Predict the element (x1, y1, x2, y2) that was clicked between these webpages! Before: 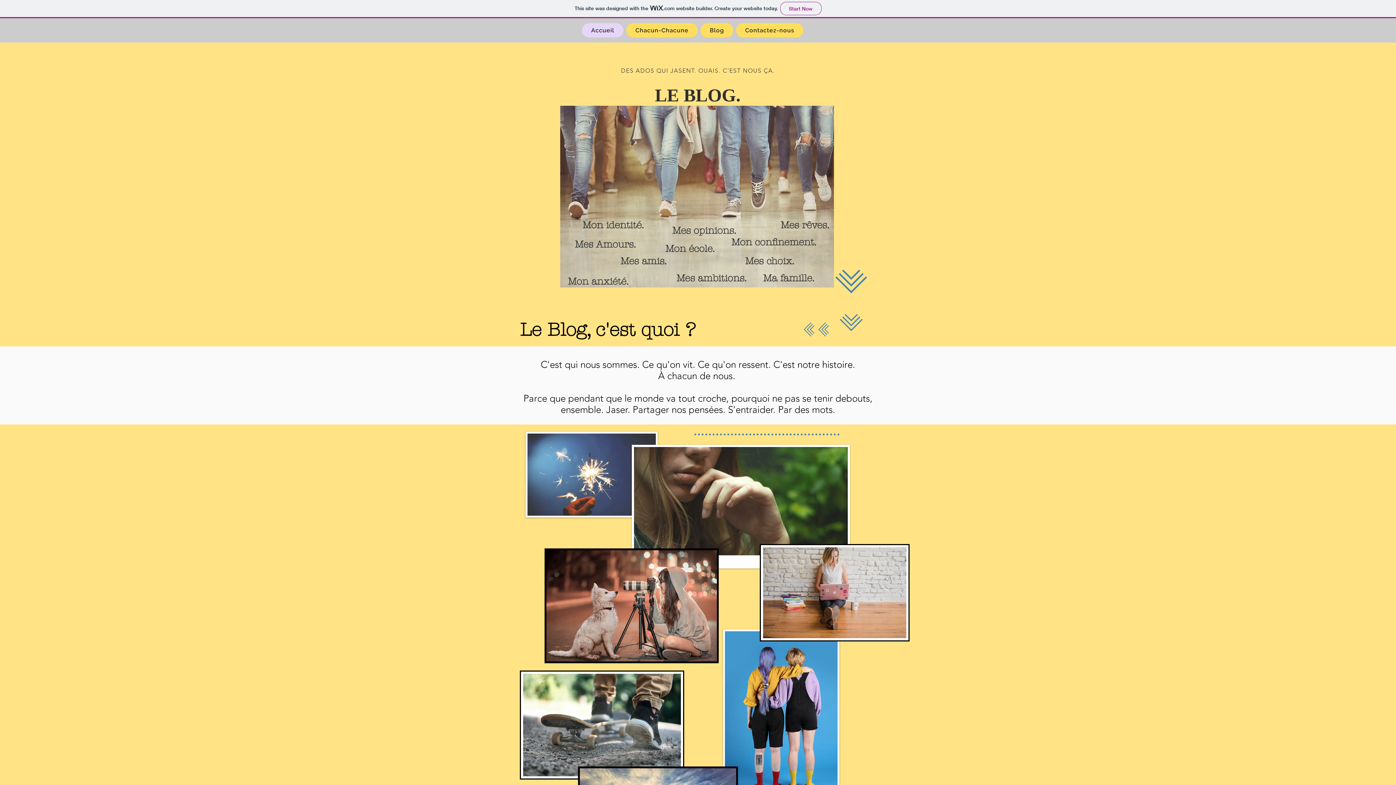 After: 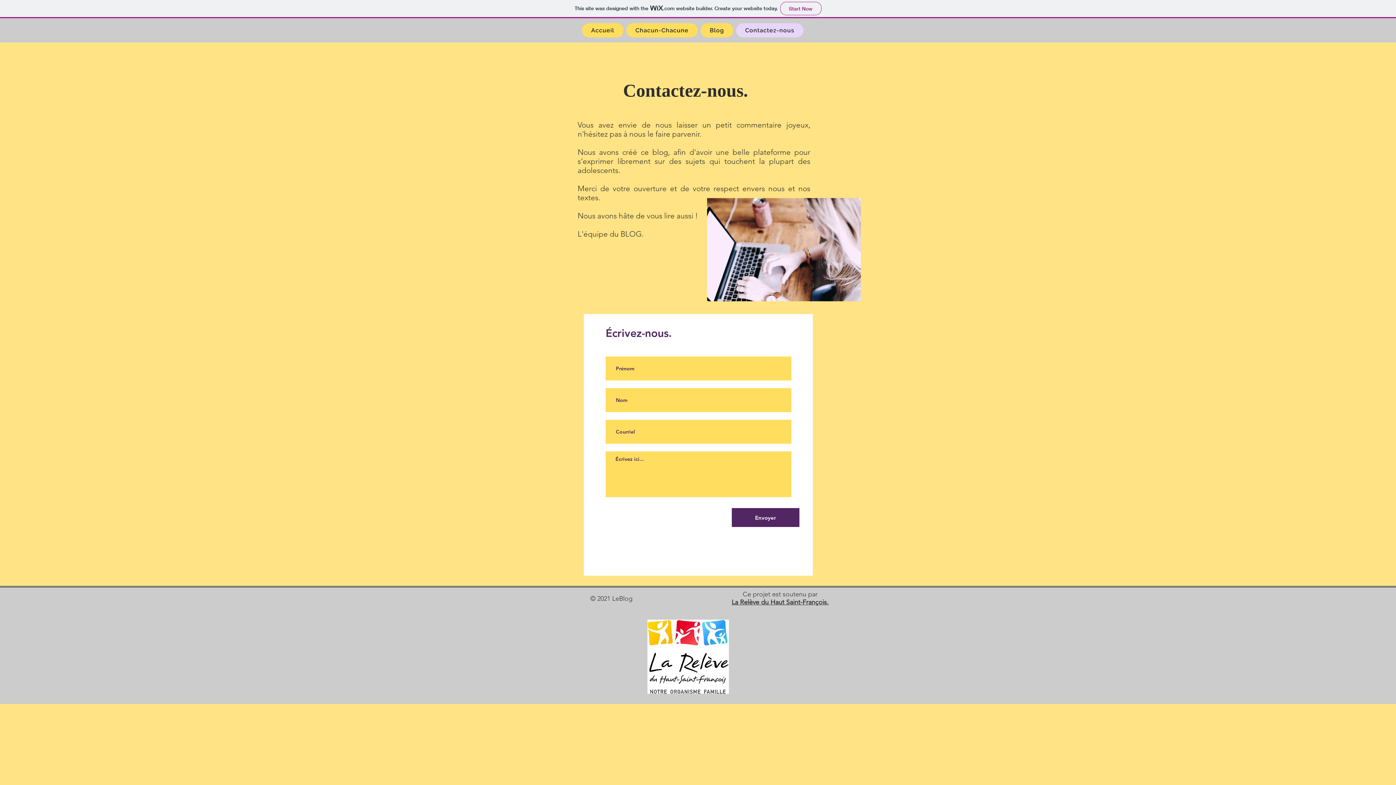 Action: bbox: (736, 23, 803, 37) label: Contactez-nous